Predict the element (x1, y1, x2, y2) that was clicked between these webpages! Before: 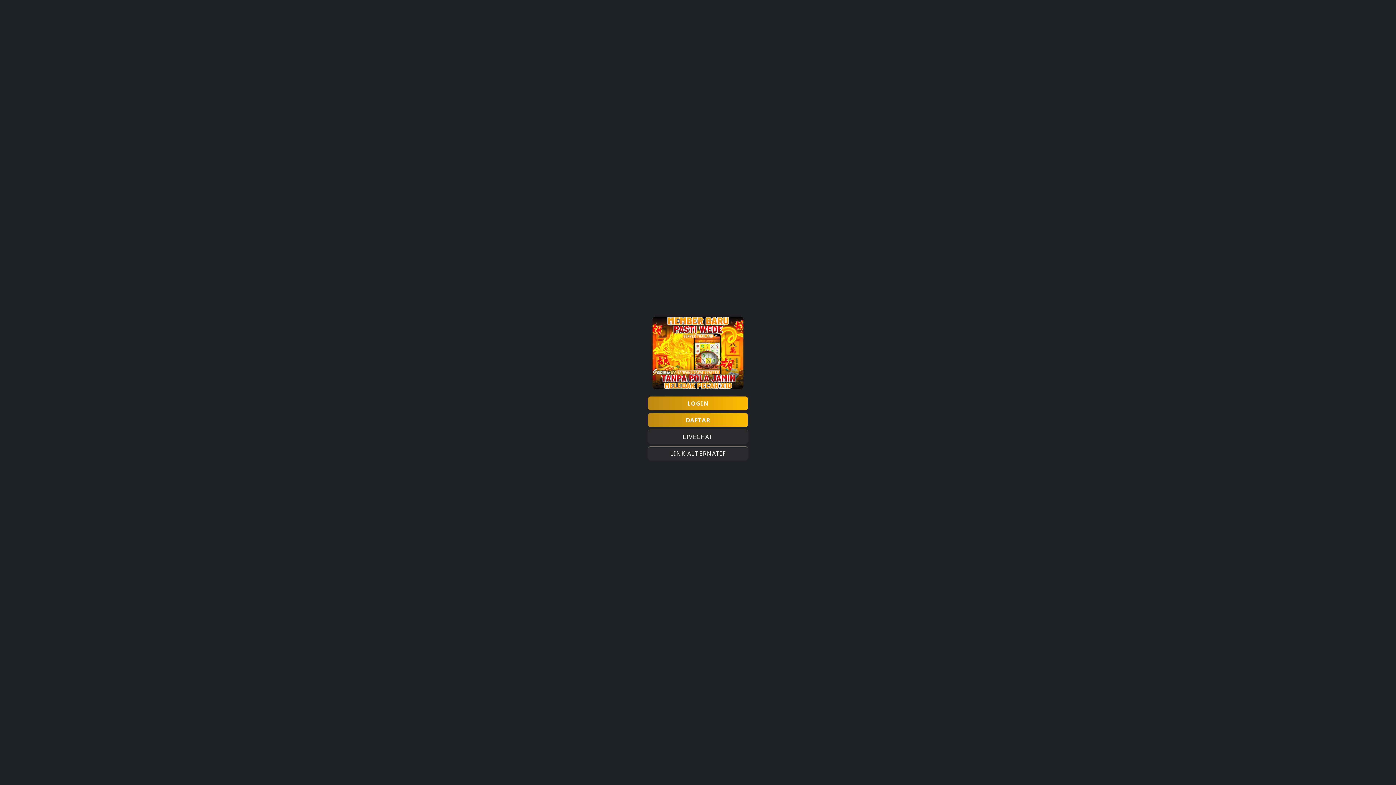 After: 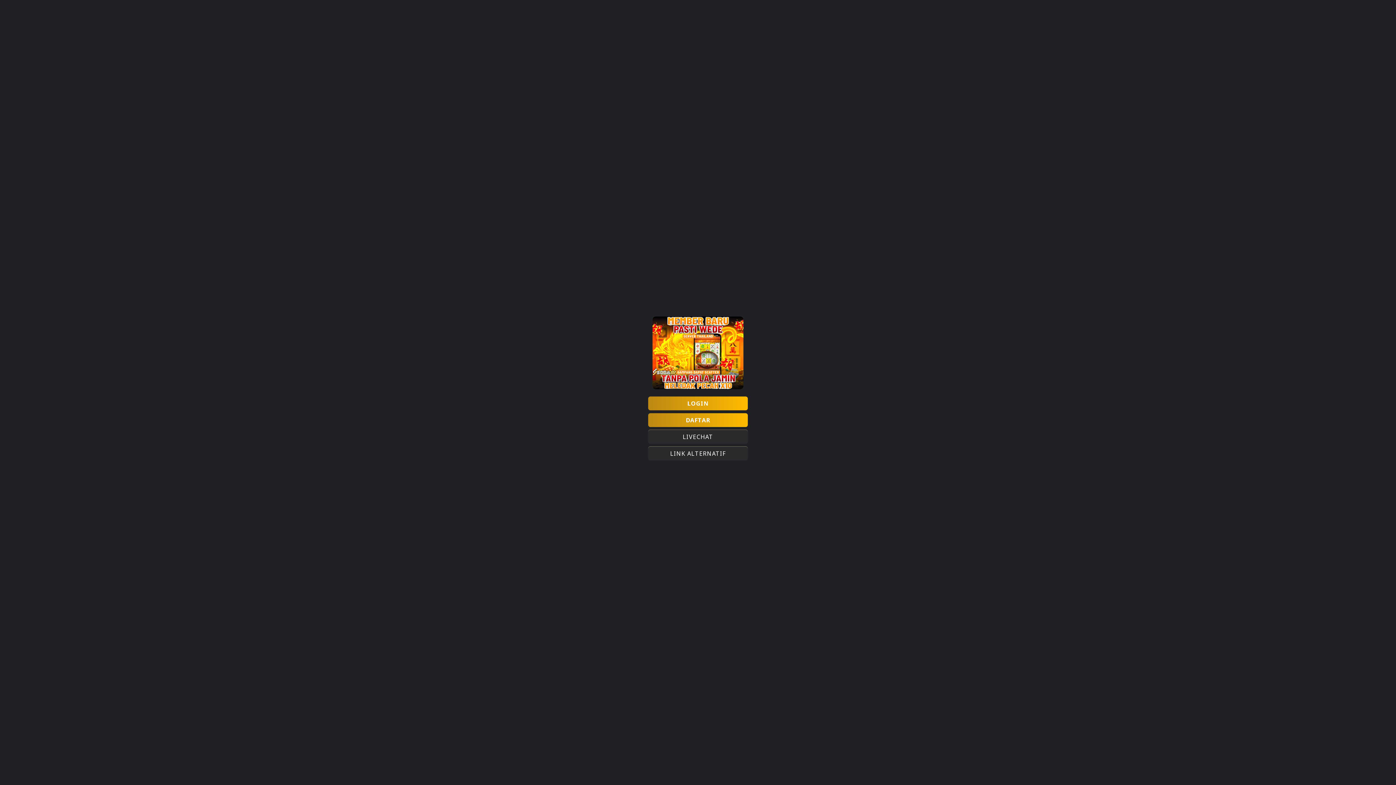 Action: label: LIVECHAT bbox: (648, 430, 748, 443)